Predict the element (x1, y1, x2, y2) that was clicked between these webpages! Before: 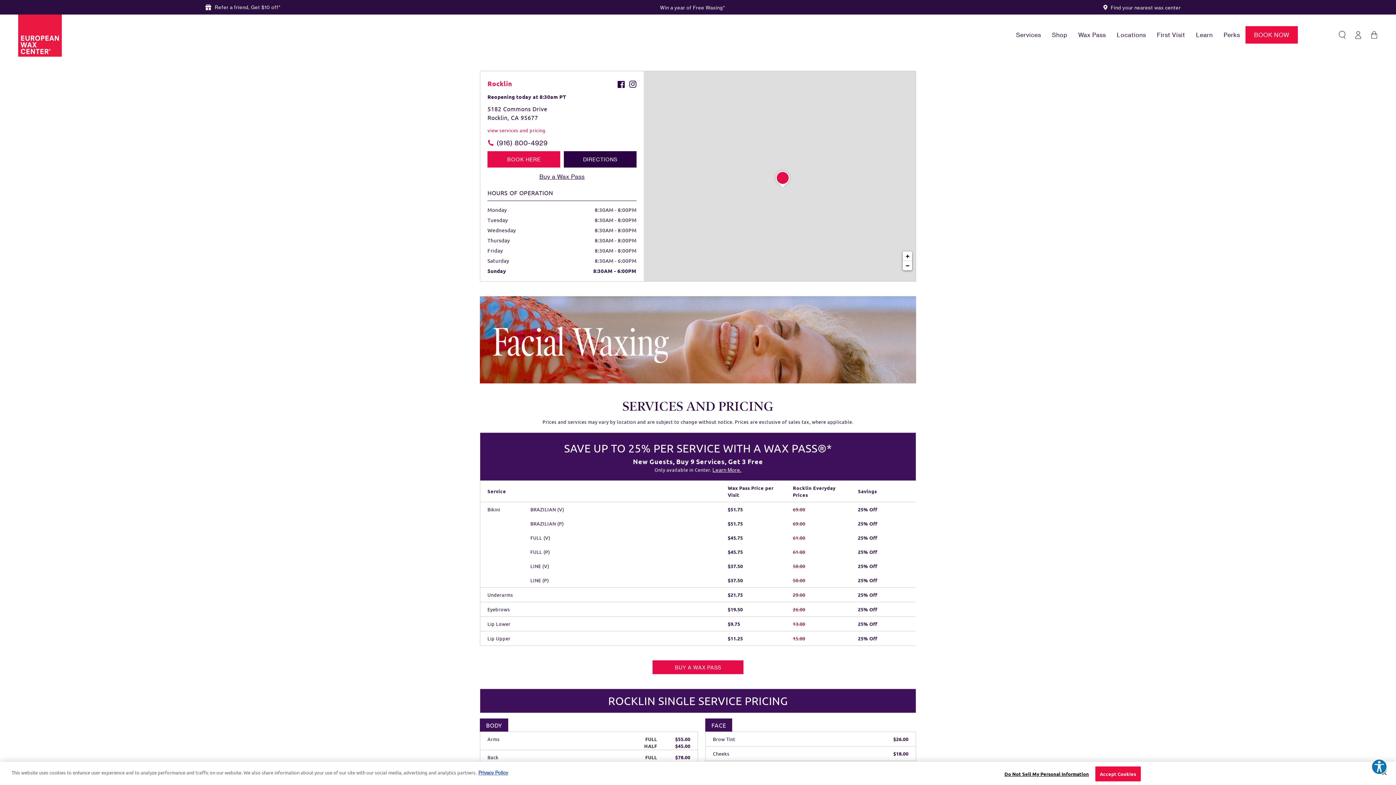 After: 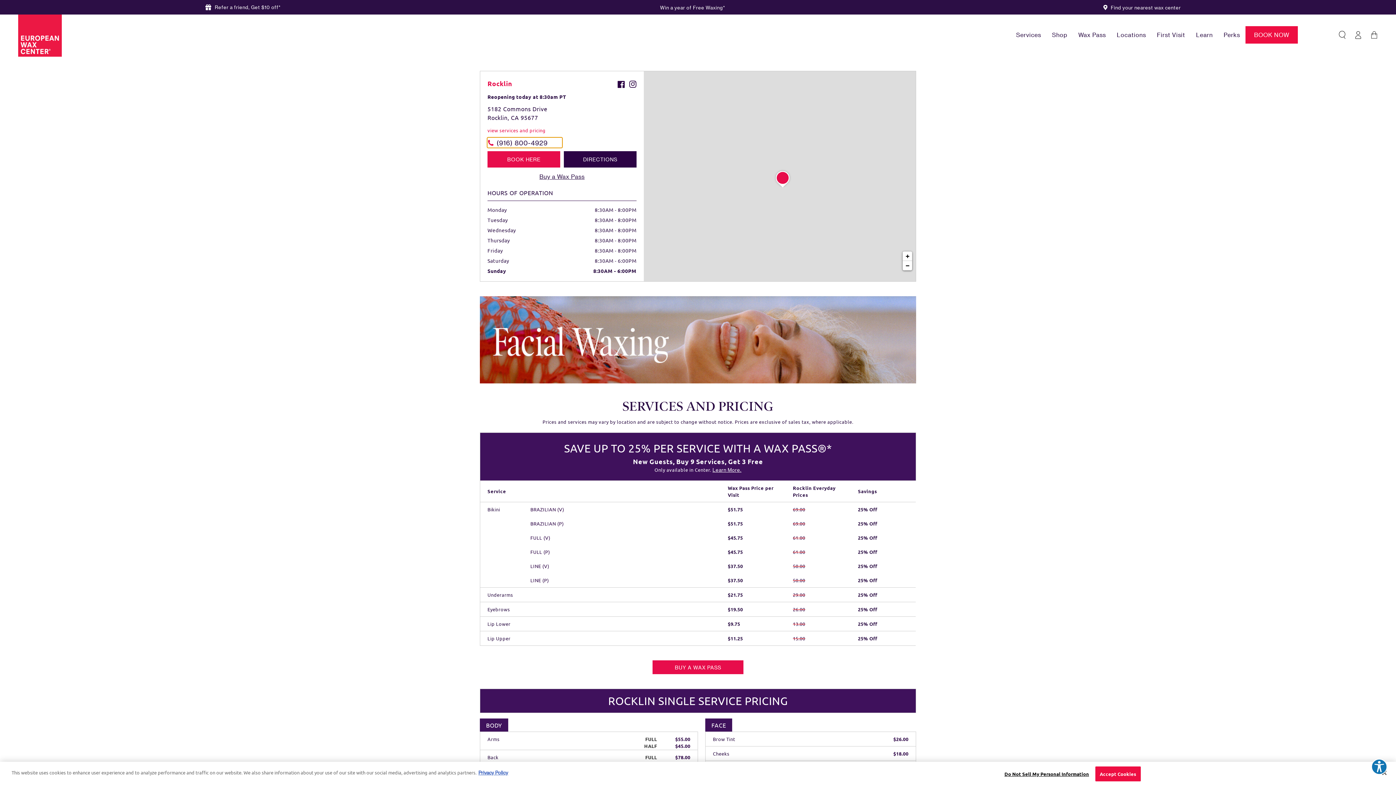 Action: label: To call store dial: (916) 800-4929 bbox: (487, 137, 562, 147)